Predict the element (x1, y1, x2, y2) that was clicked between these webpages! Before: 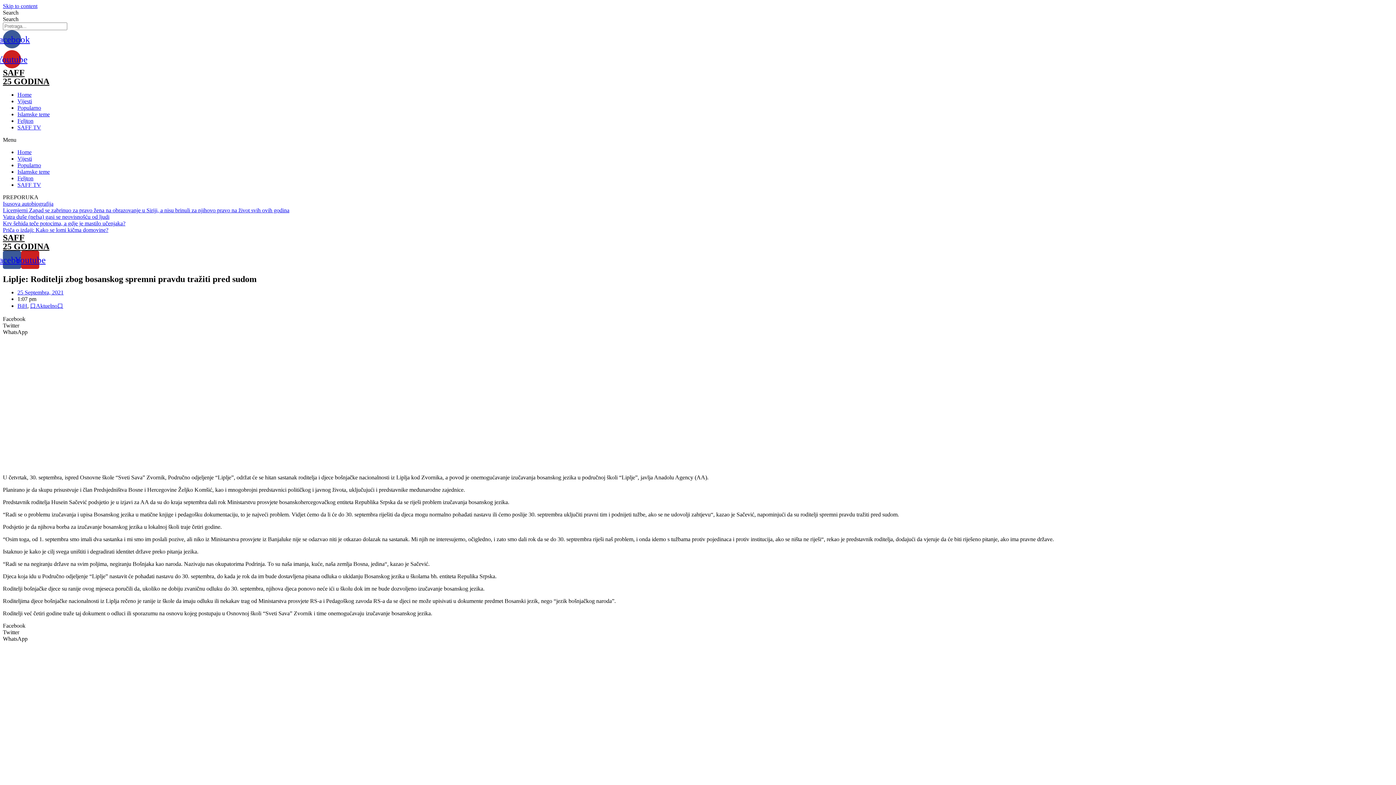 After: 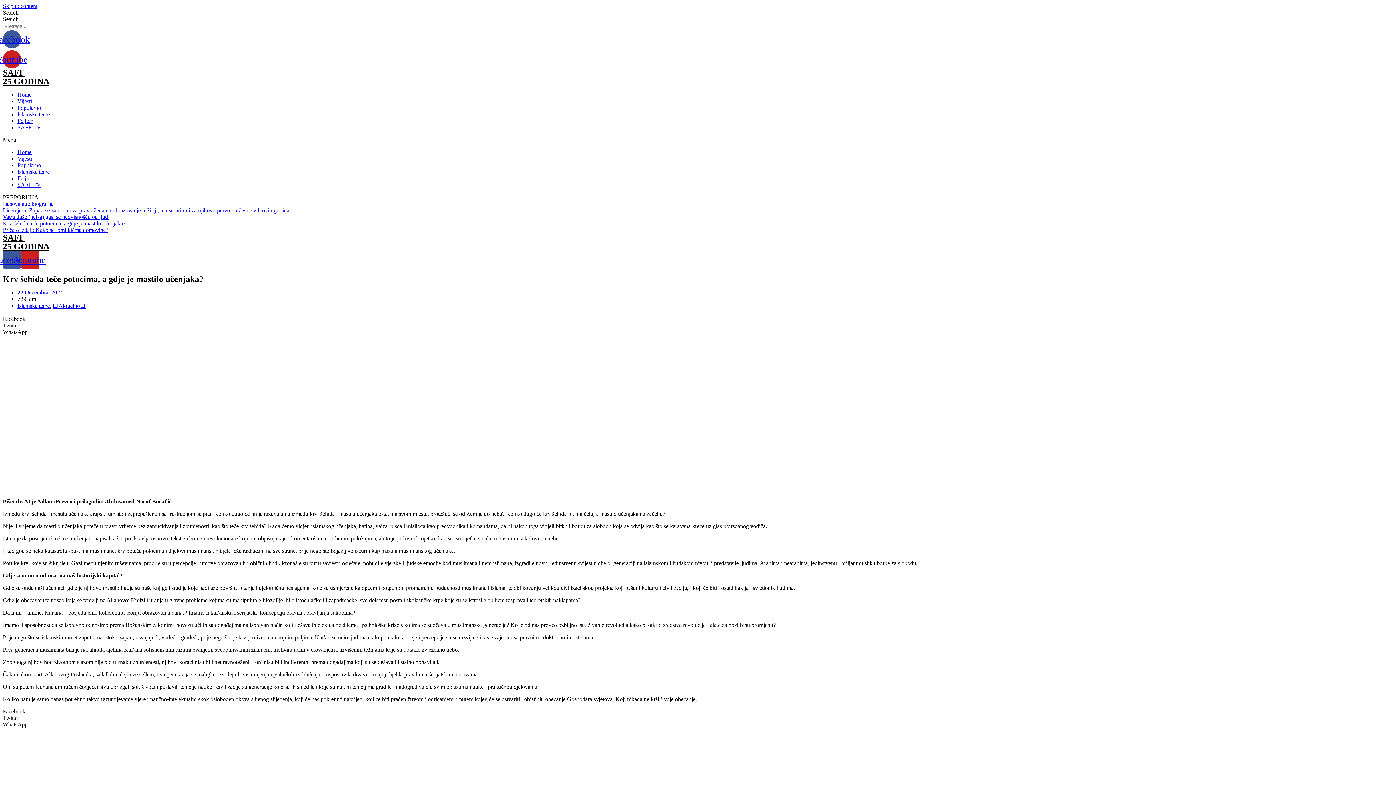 Action: bbox: (2, 220, 125, 226) label: Krv šehida teče potocima, a gdje je mastilo učenjaka?